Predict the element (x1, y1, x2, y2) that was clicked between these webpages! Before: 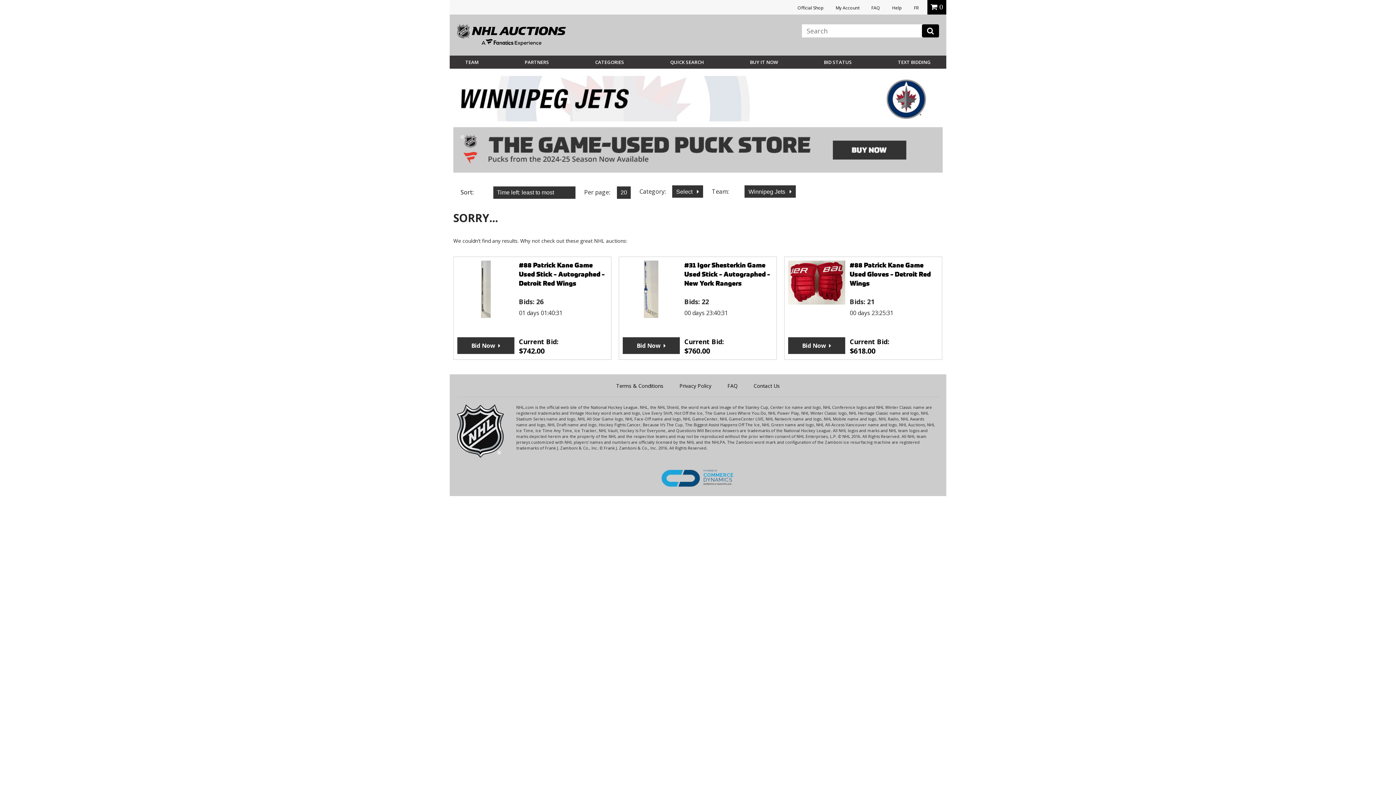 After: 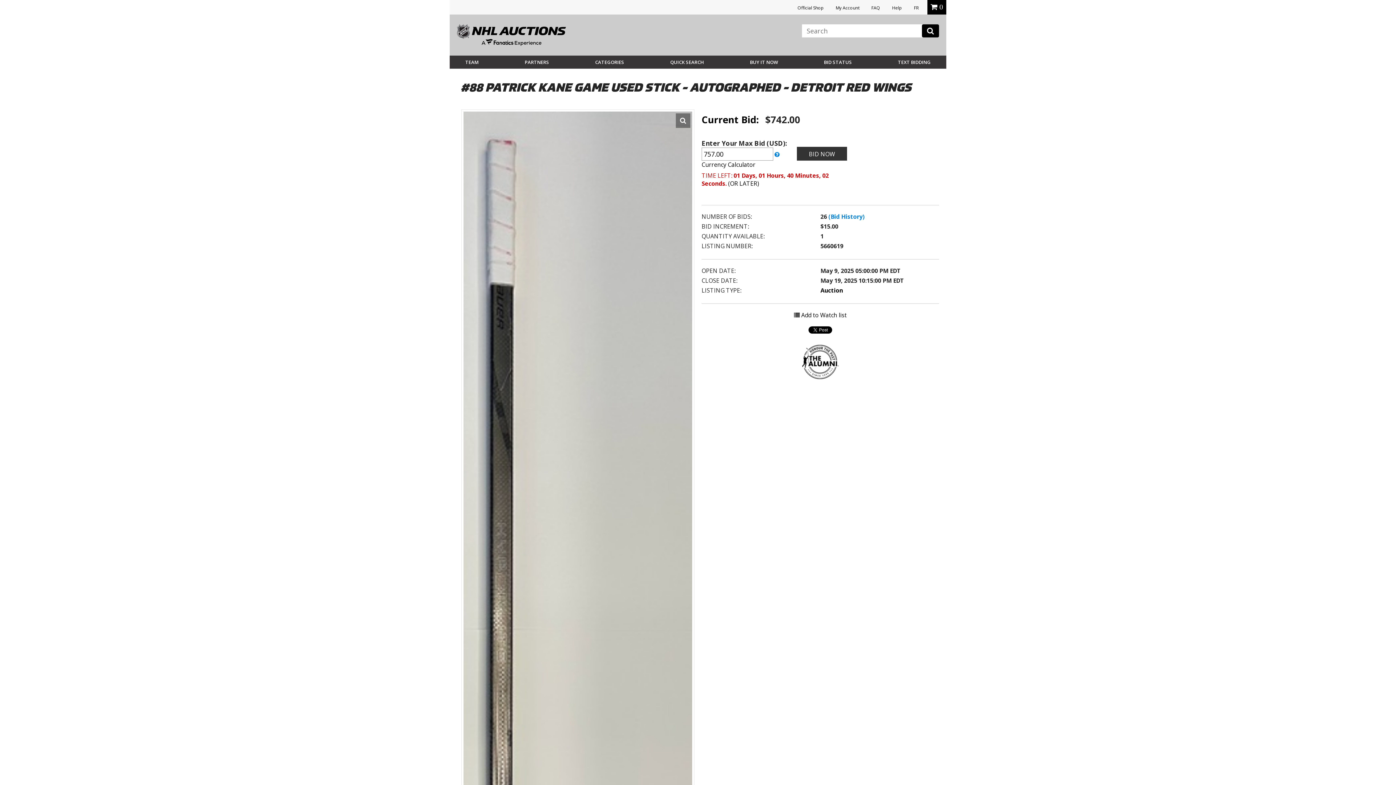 Action: label: #88 Patrick Kane Game Used Stick - Autographed - Detroit Red Wings bbox: (519, 260, 604, 288)